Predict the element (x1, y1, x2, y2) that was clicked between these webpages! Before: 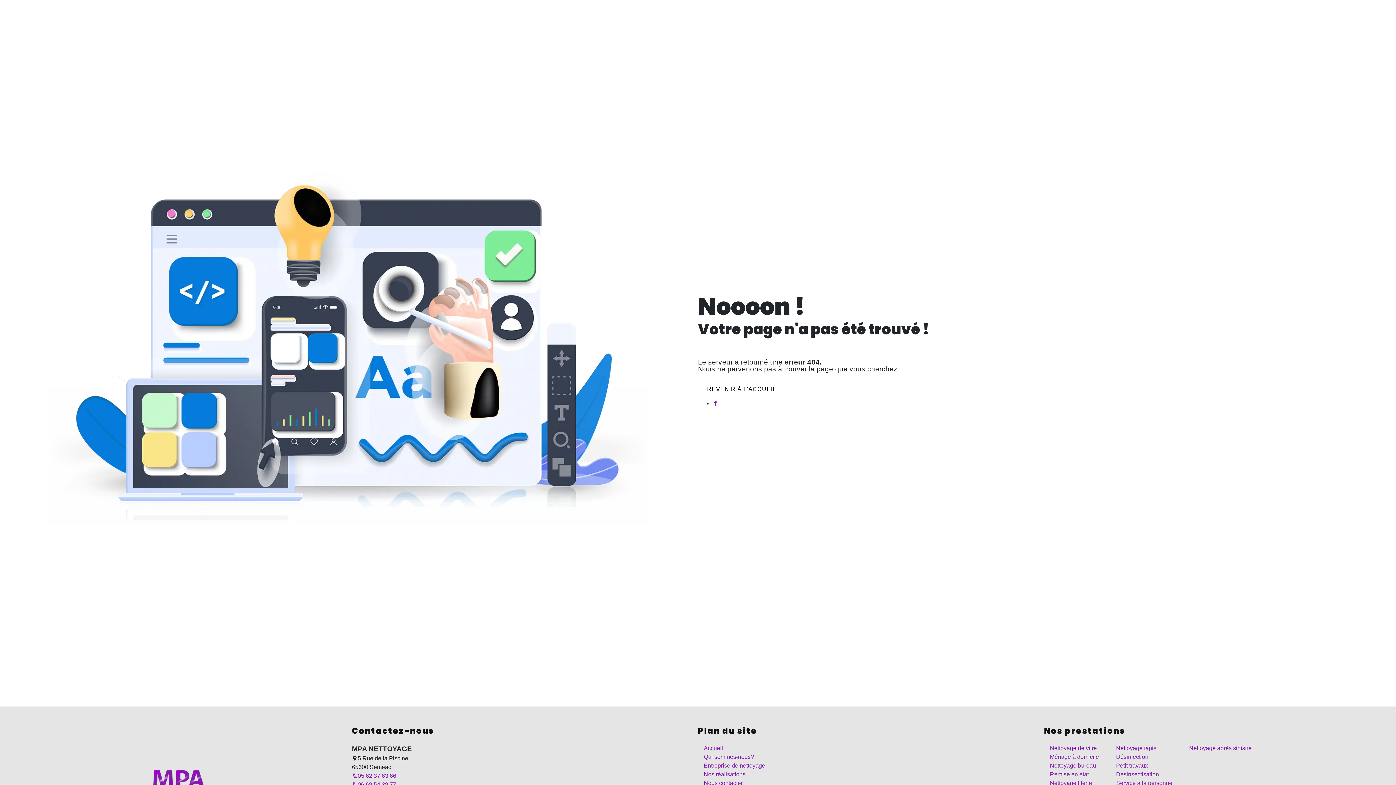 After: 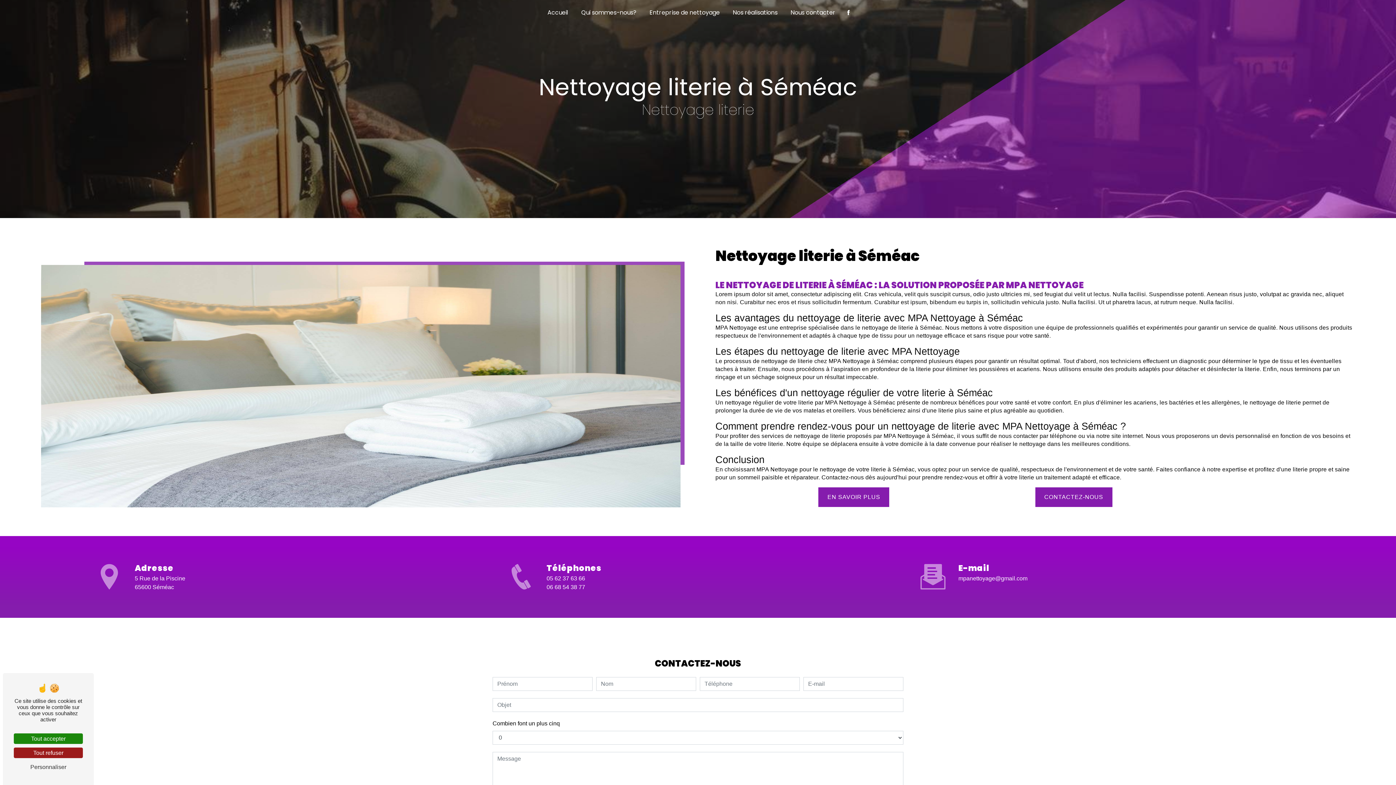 Action: label: Nettoyage literie bbox: (1050, 780, 1092, 786)